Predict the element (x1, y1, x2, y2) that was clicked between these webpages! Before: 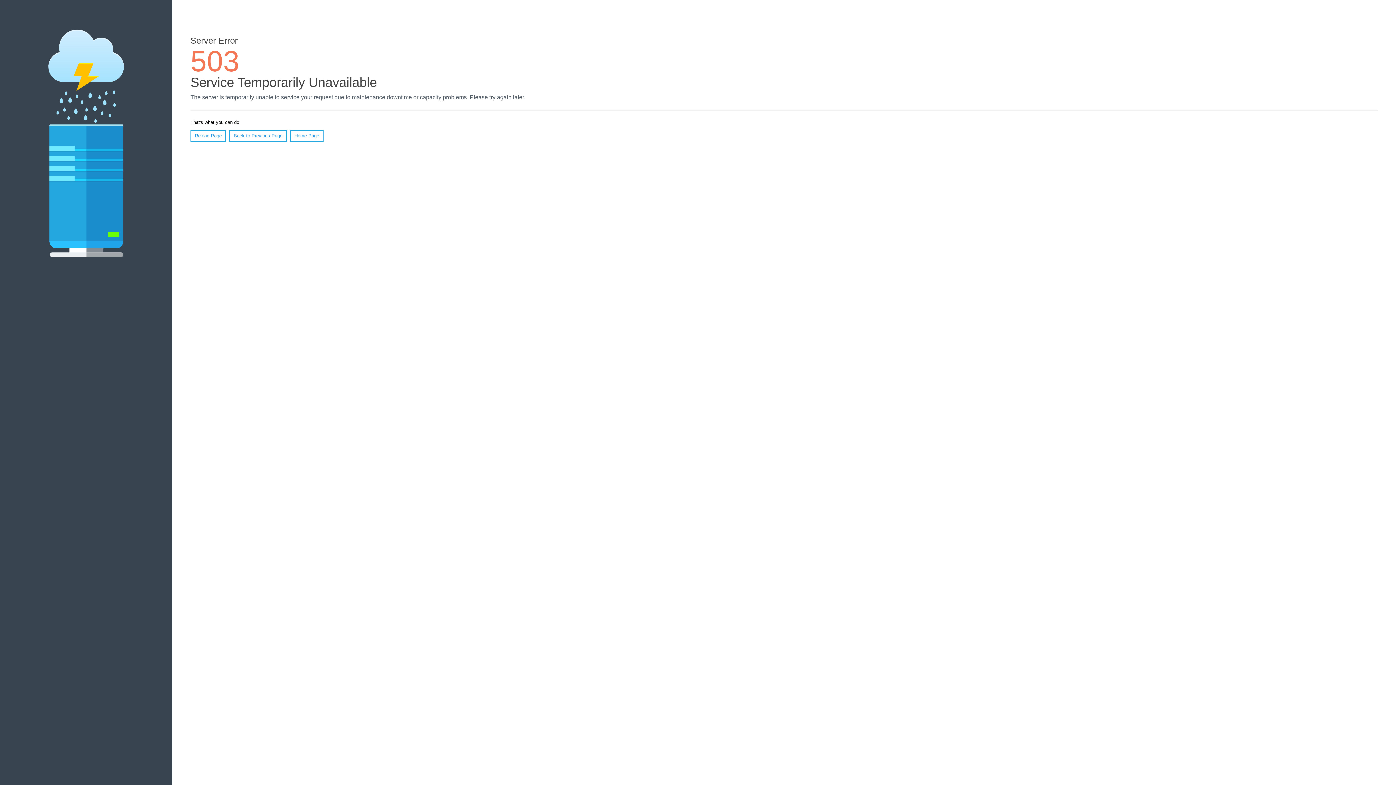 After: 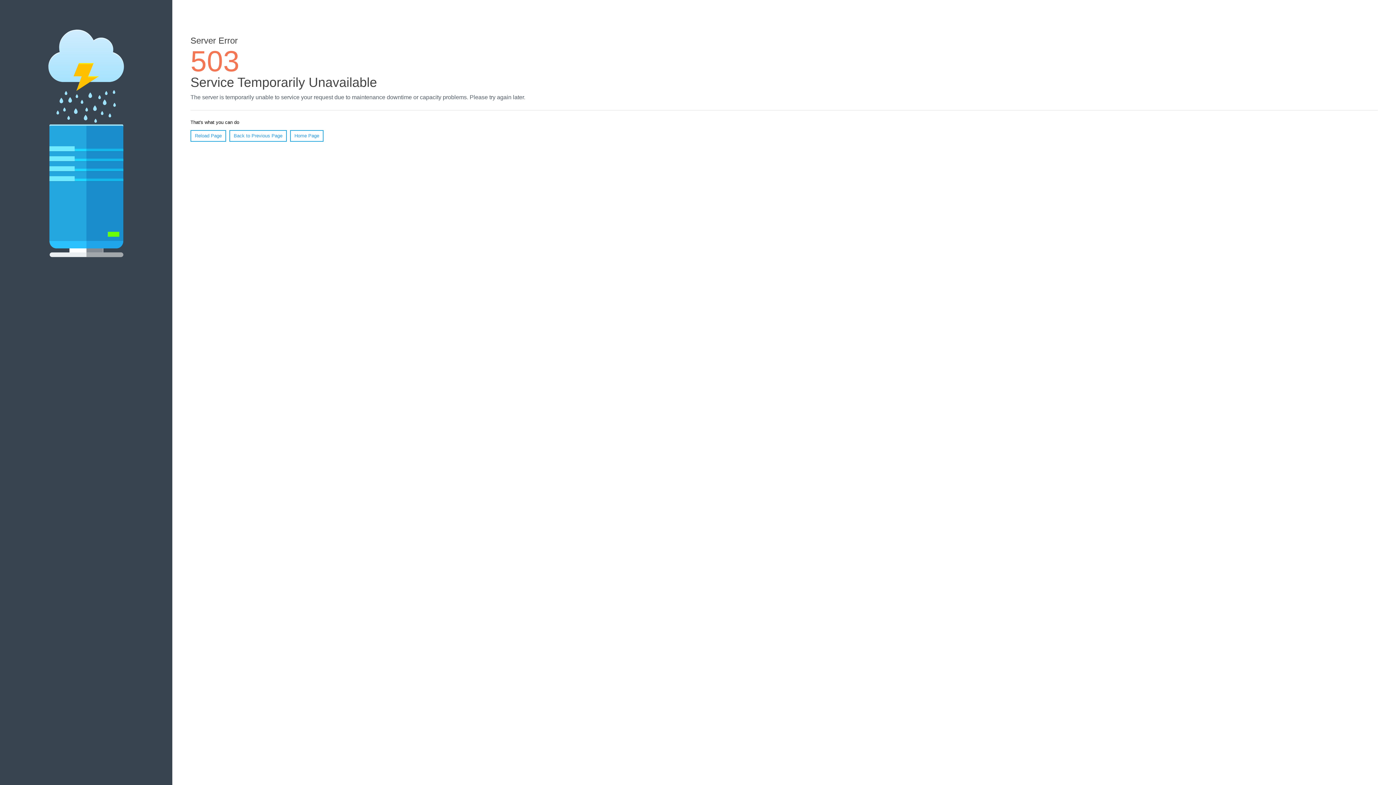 Action: bbox: (290, 130, 323, 141) label: Home Page